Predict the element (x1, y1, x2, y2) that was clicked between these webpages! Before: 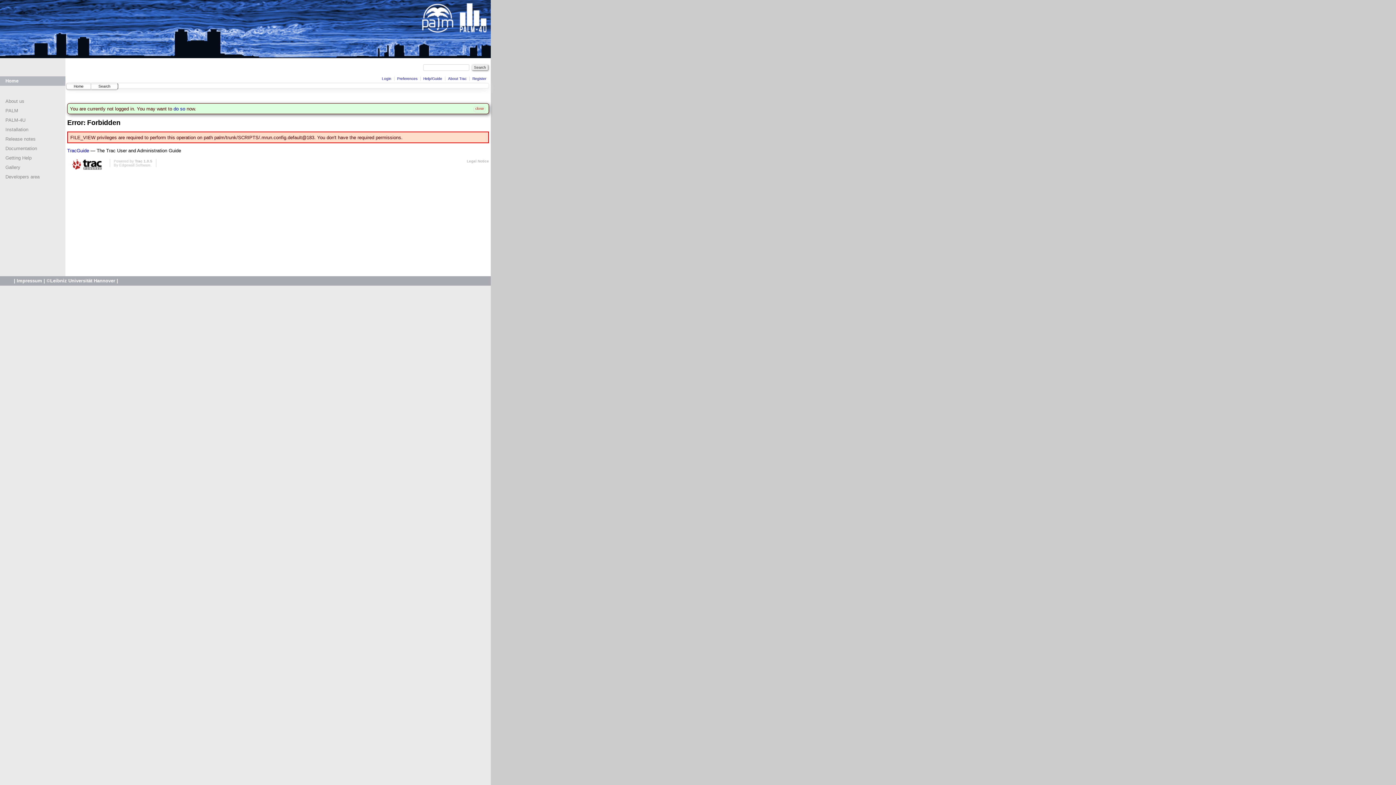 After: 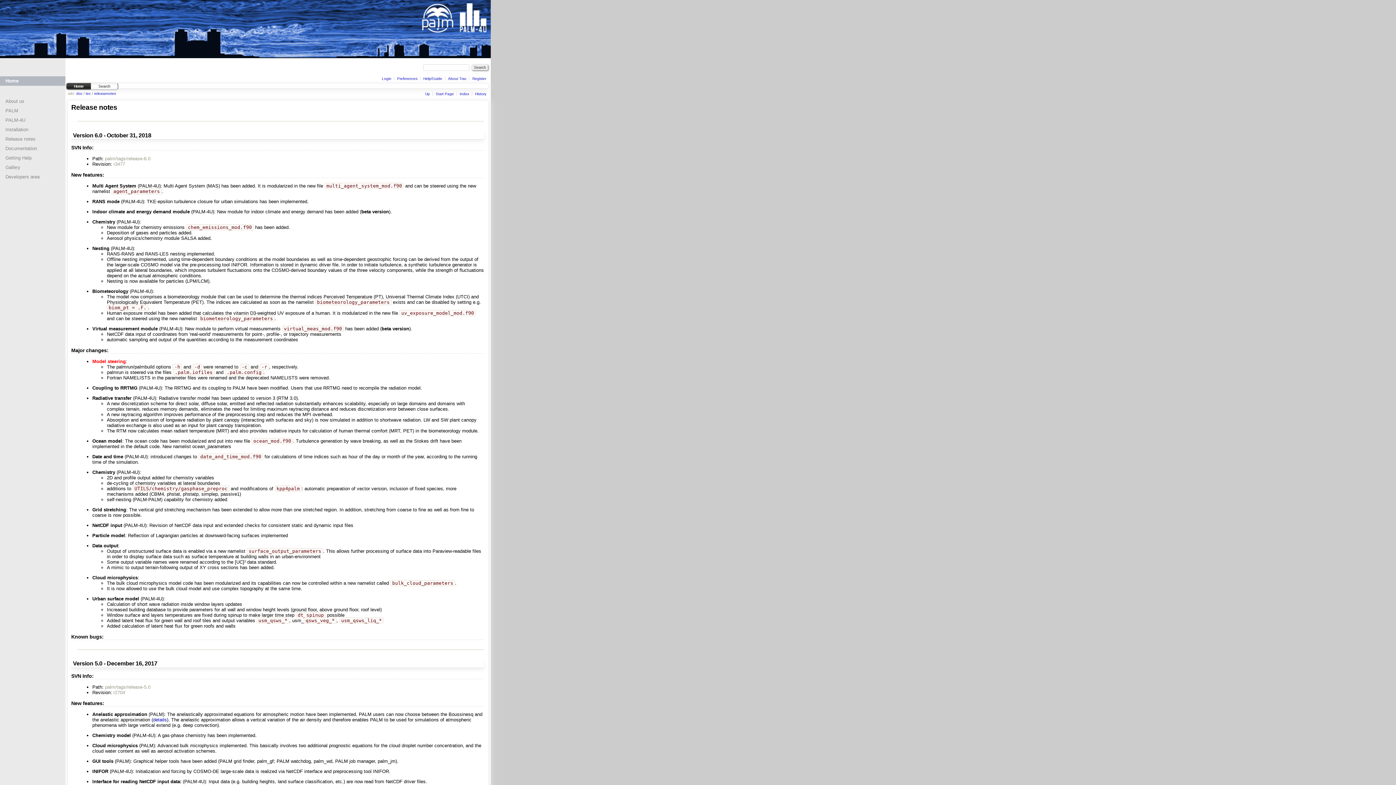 Action: bbox: (5, 136, 35, 141) label: Release notes